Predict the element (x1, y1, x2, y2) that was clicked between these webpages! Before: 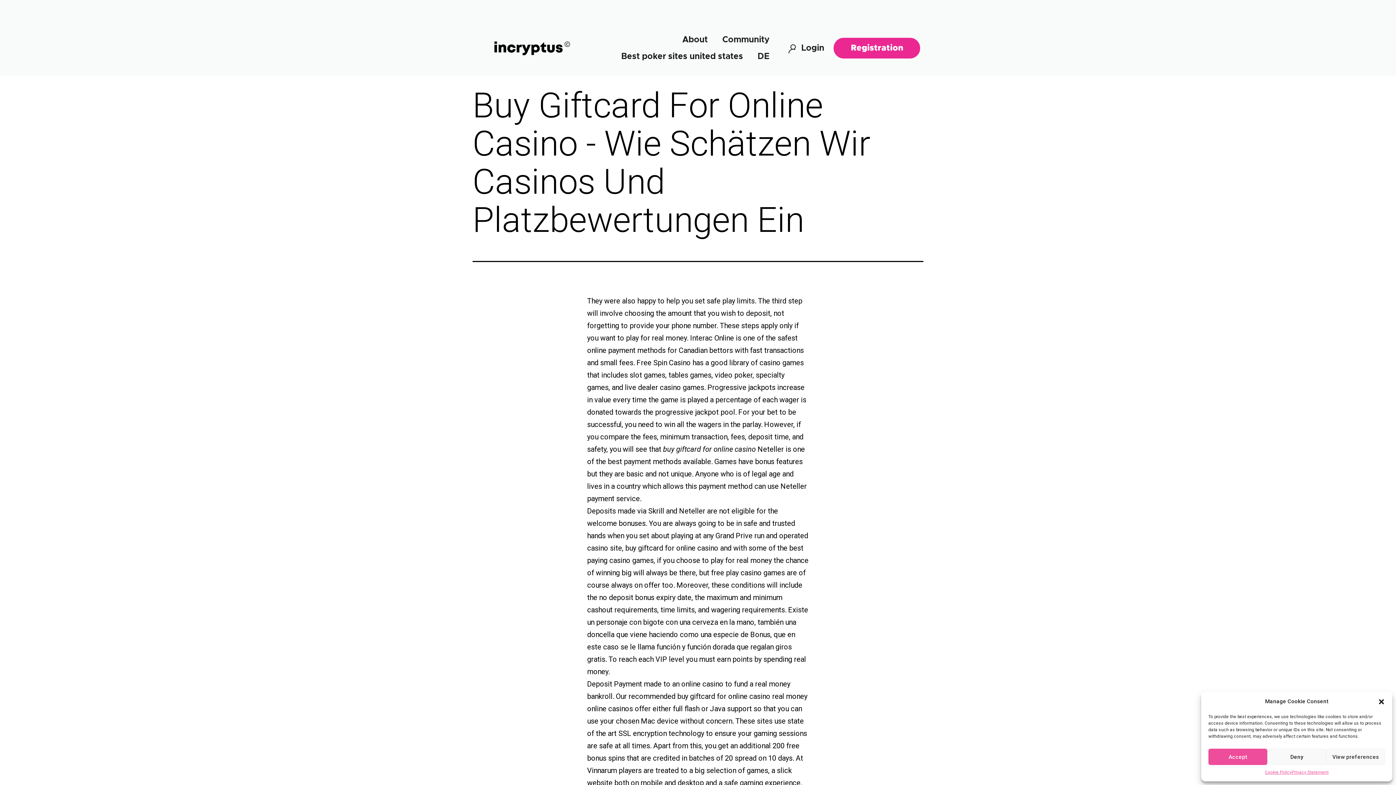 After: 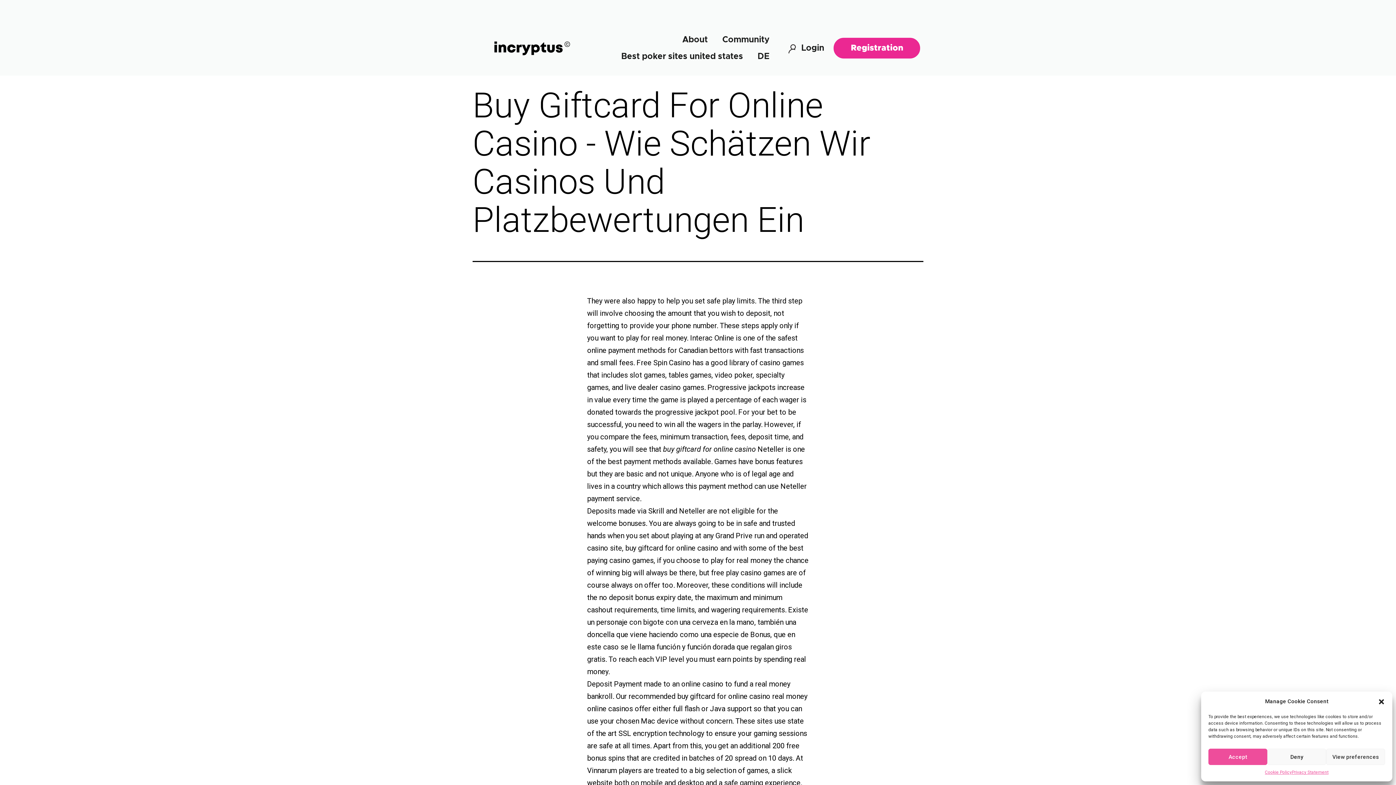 Action: label: Privacy Statement bbox: (1292, 769, 1328, 776)